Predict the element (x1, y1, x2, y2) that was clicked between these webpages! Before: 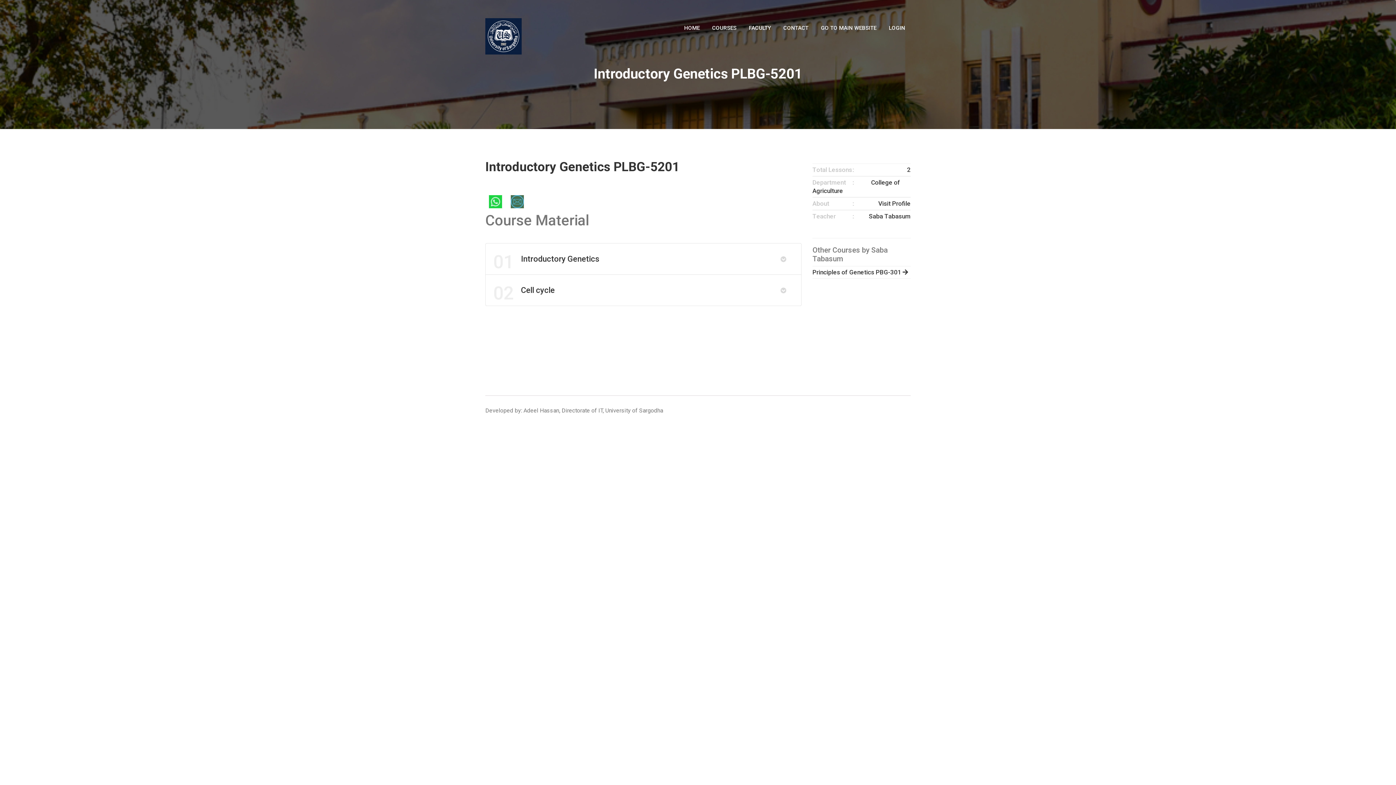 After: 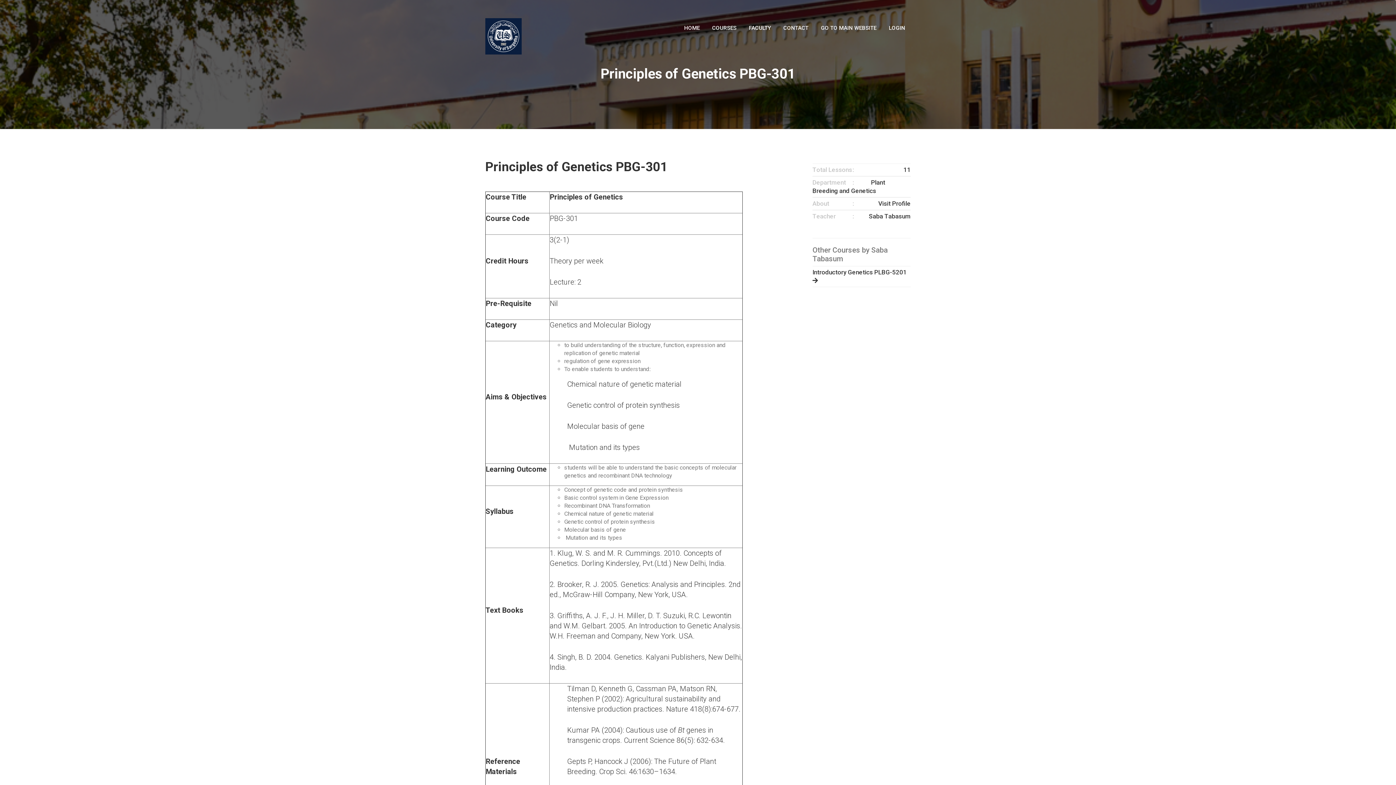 Action: bbox: (812, 268, 908, 276) label: Principles of Genetics PBG-301 